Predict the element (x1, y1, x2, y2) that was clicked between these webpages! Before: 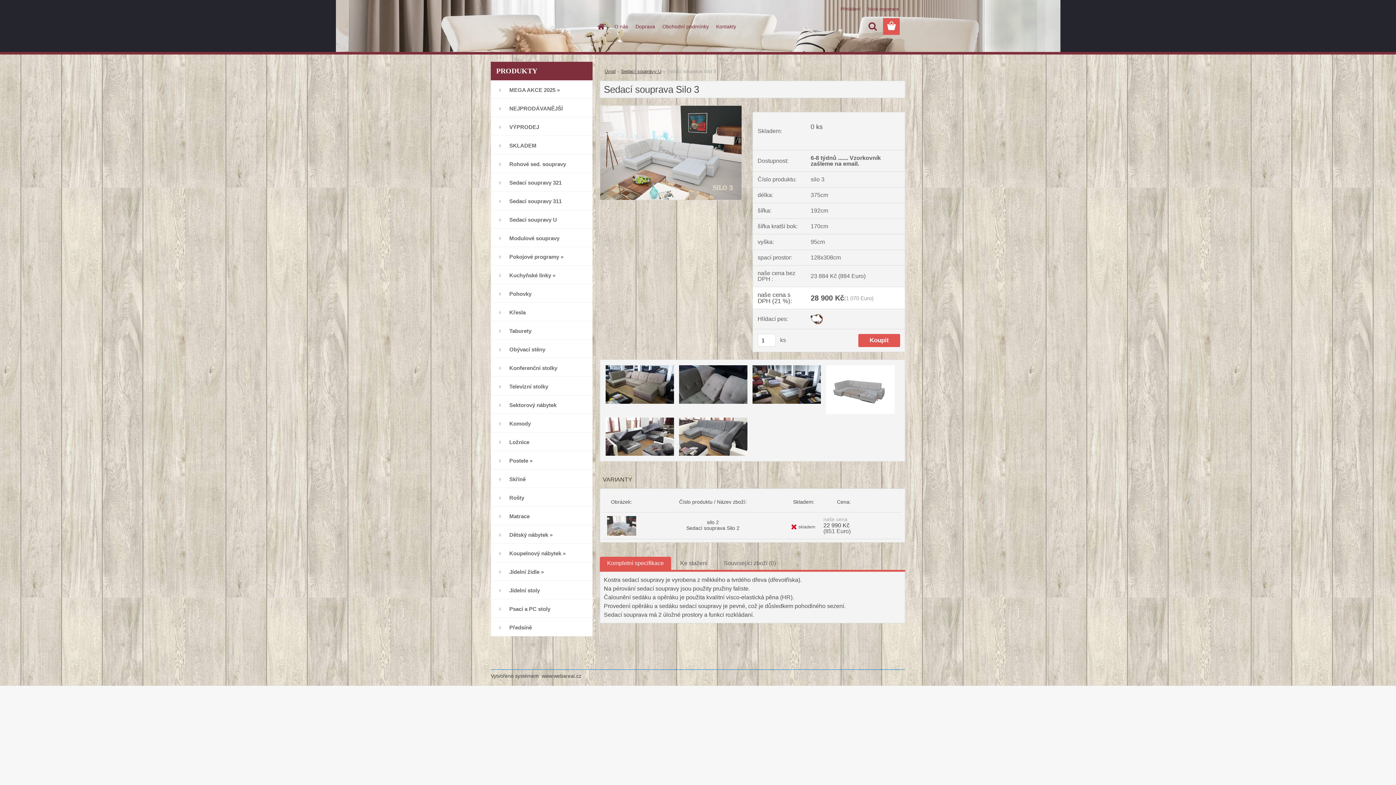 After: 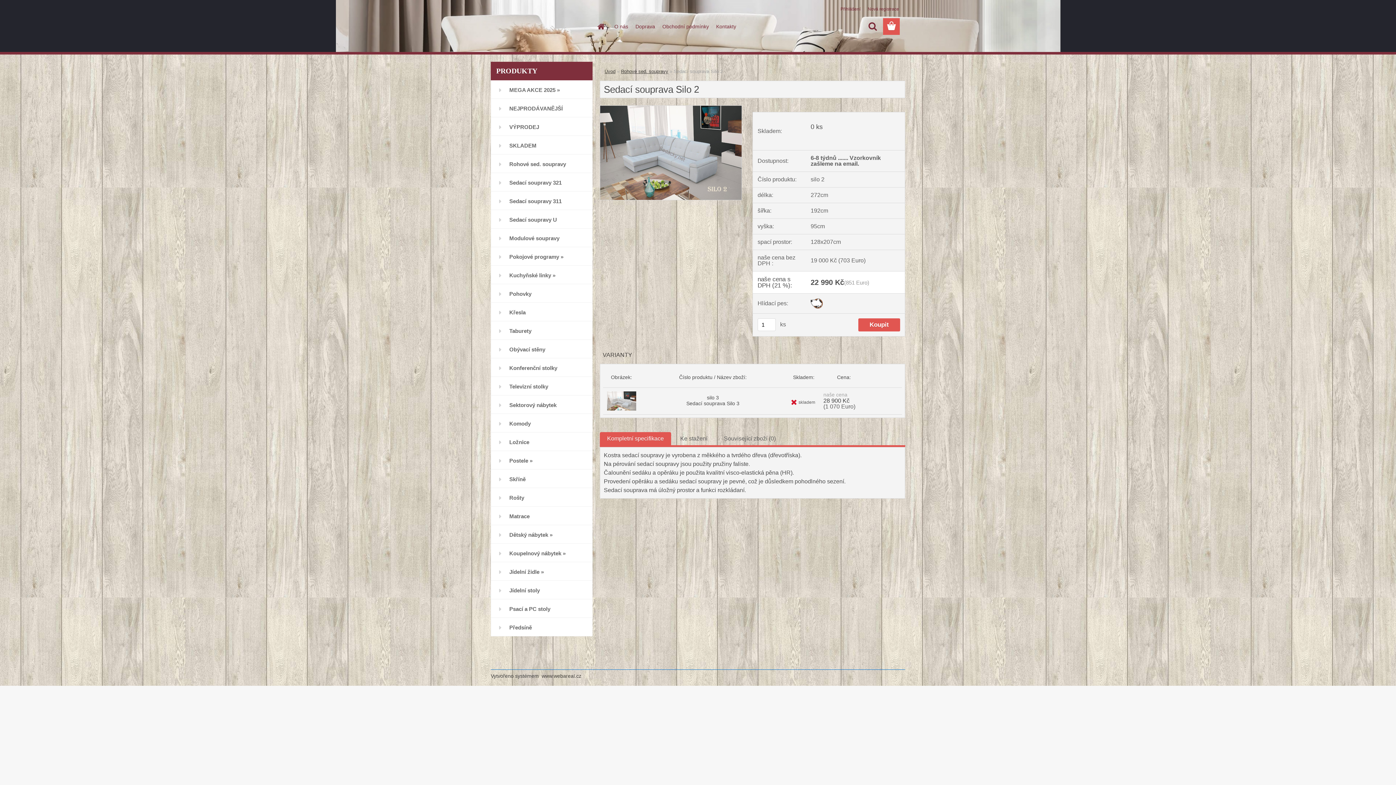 Action: bbox: (686, 519, 739, 531) label: silo 2
Sedací souprava Silo 2